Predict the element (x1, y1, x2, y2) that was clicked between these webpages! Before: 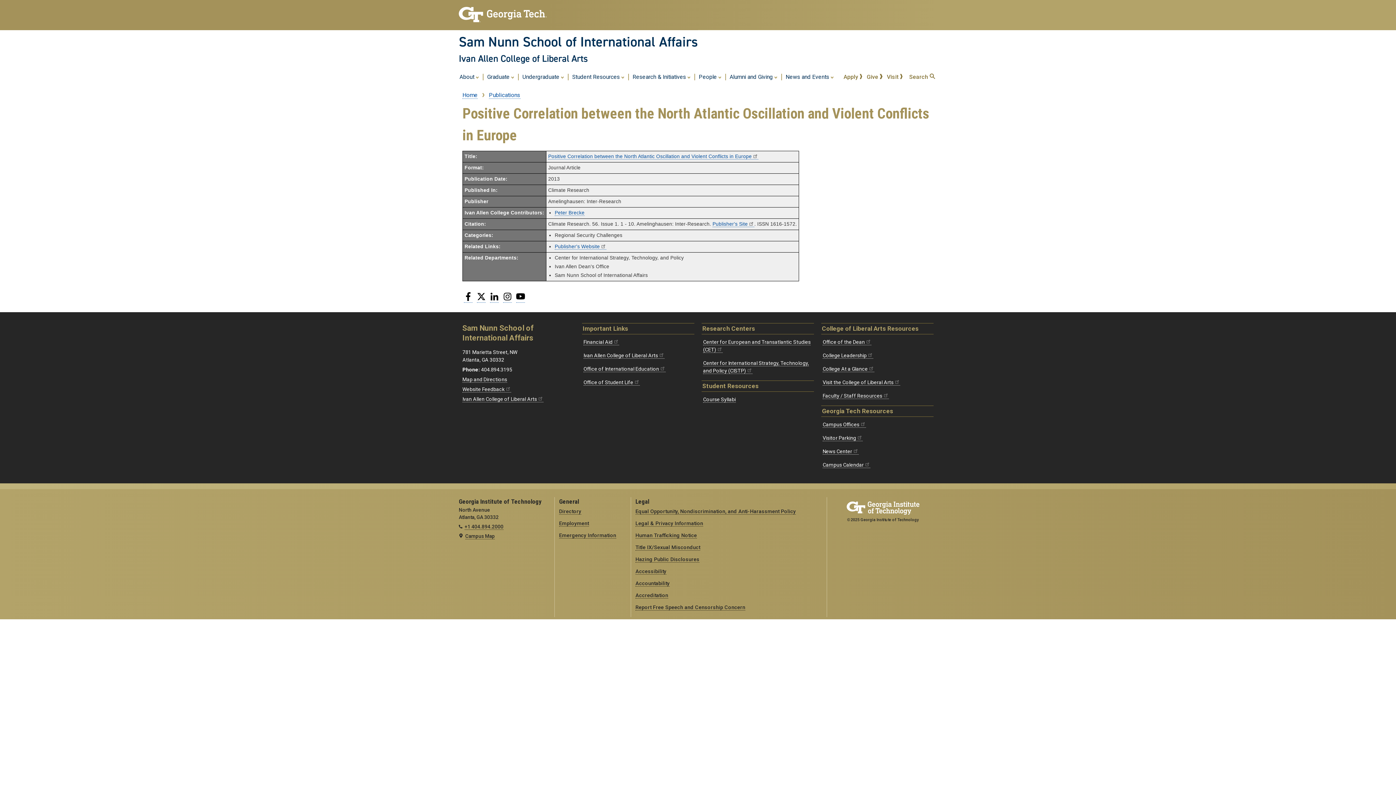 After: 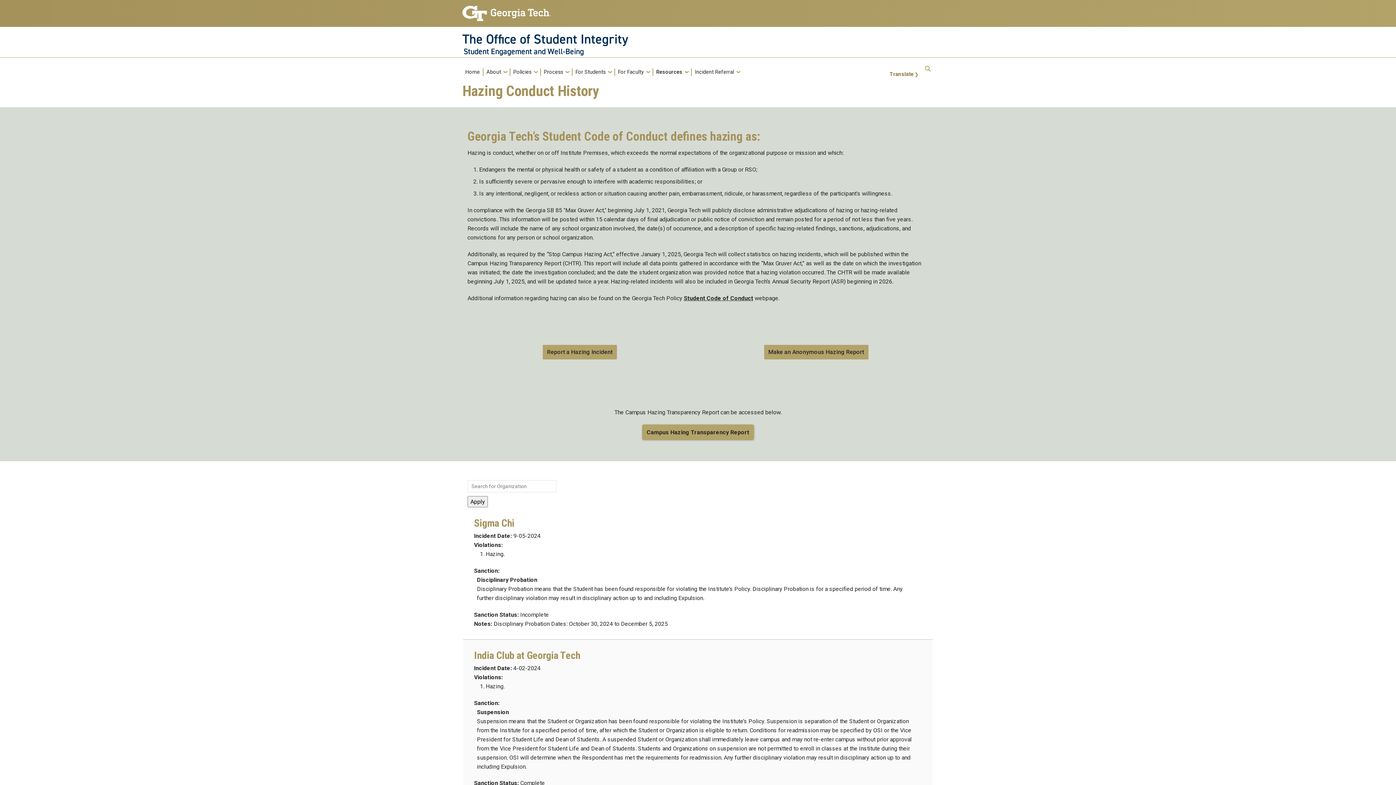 Action: bbox: (635, 556, 699, 562) label: Hazing Public Disclosures